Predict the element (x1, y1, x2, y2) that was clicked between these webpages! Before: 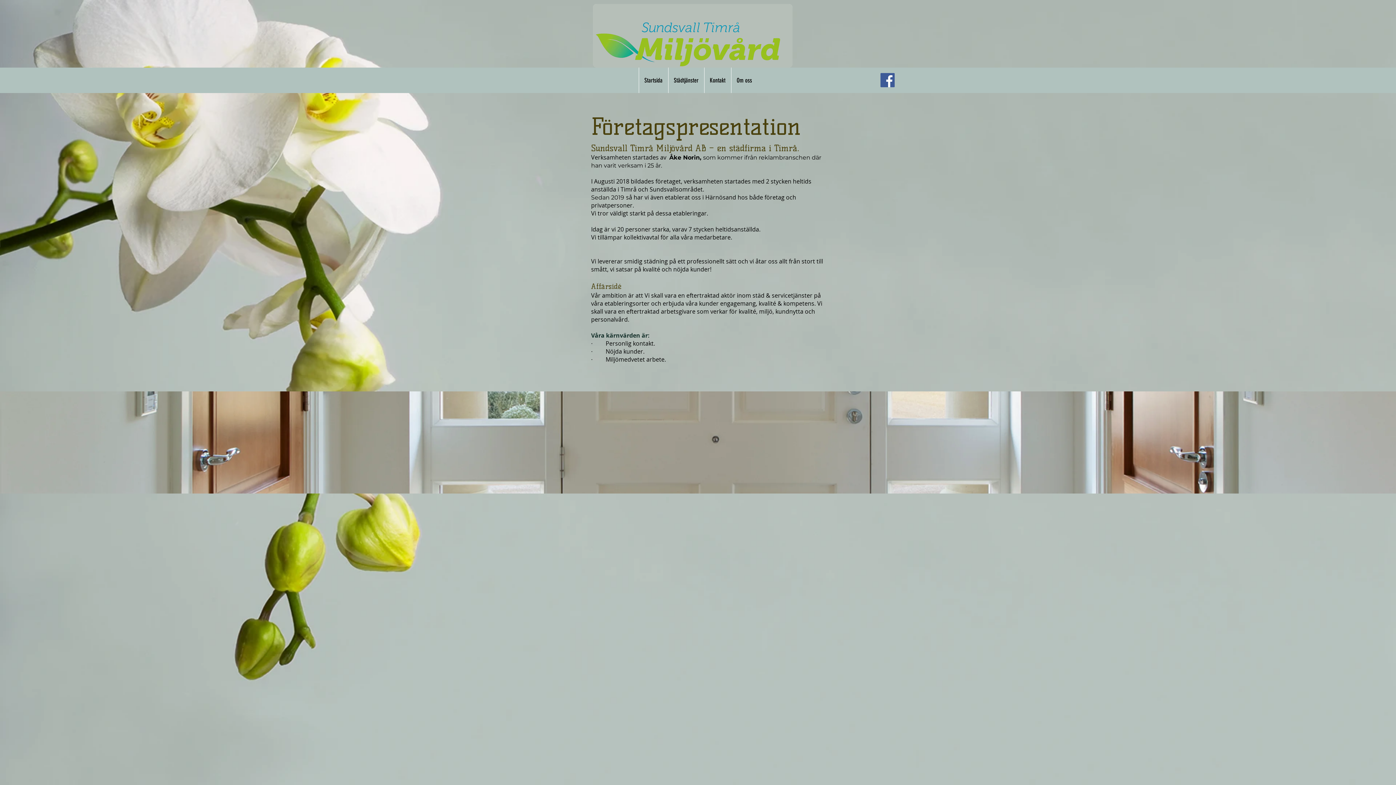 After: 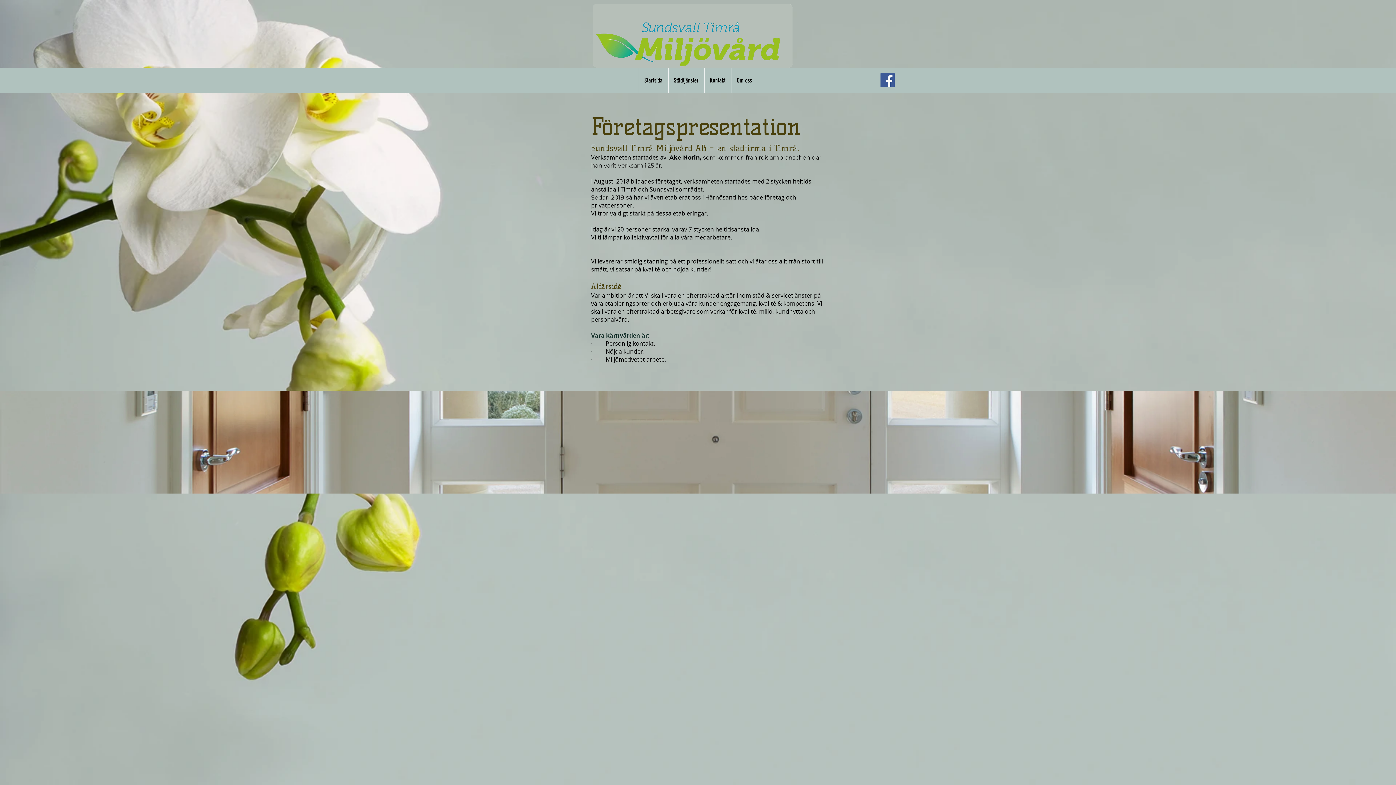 Action: label: Facebook bbox: (880, 73, 894, 87)